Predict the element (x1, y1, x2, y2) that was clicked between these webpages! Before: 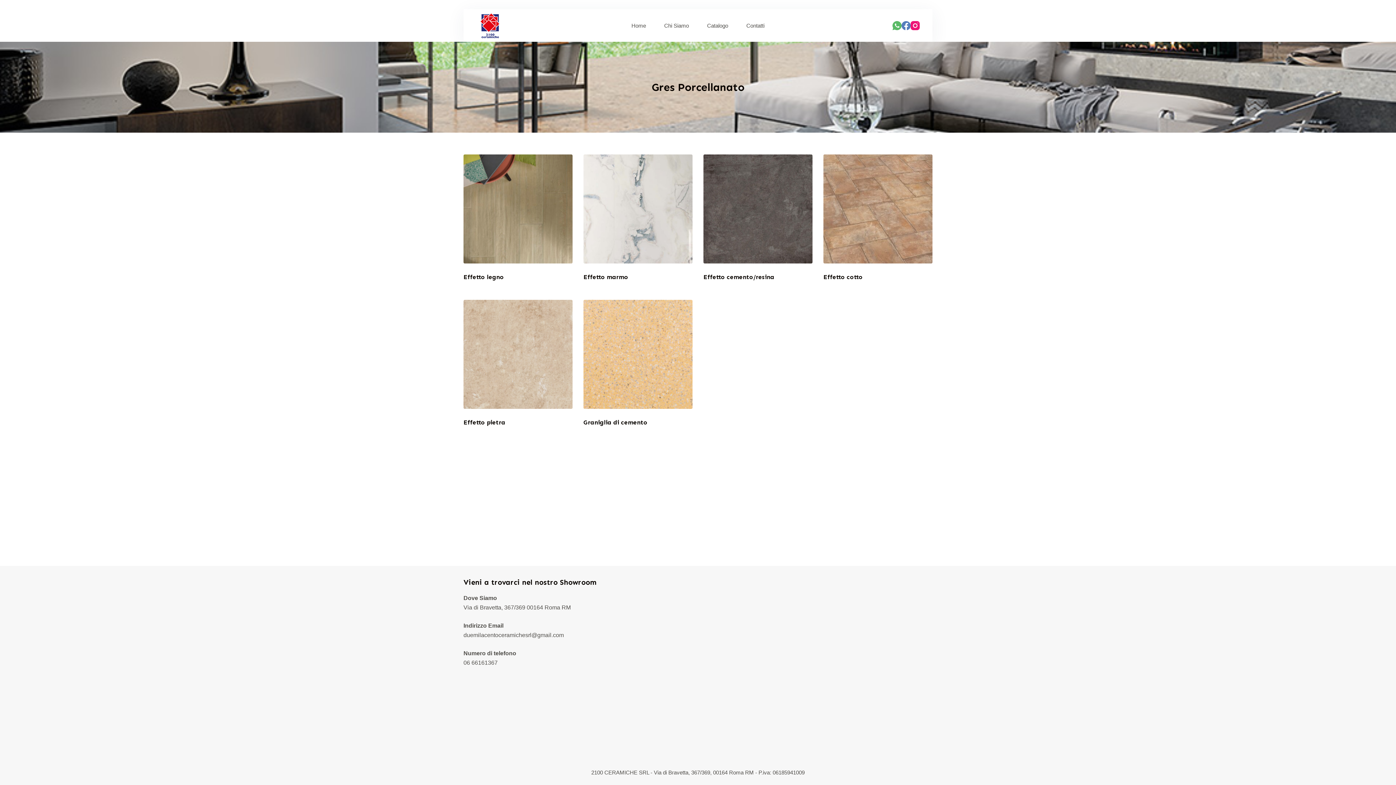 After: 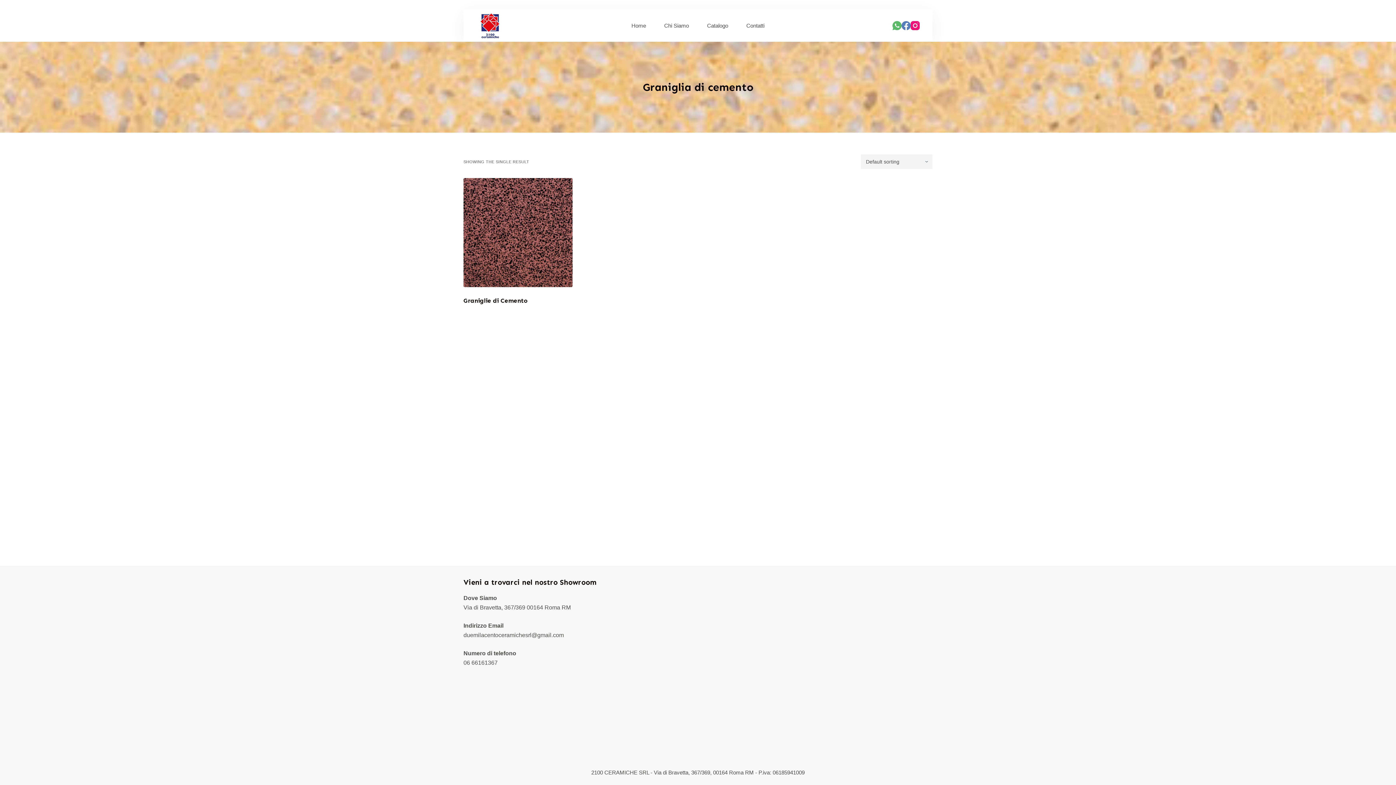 Action: bbox: (583, 300, 692, 427) label: Visit product category Graniglia di cemento